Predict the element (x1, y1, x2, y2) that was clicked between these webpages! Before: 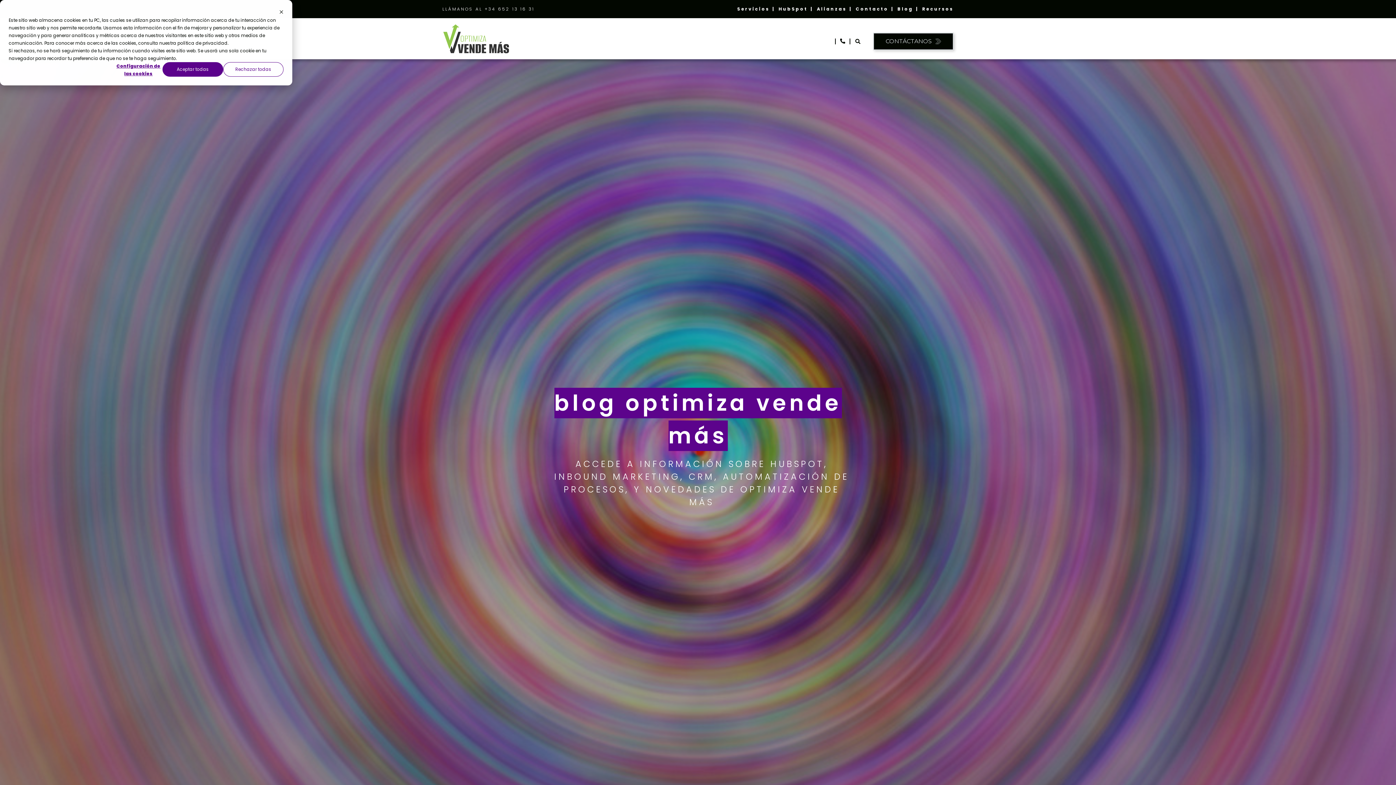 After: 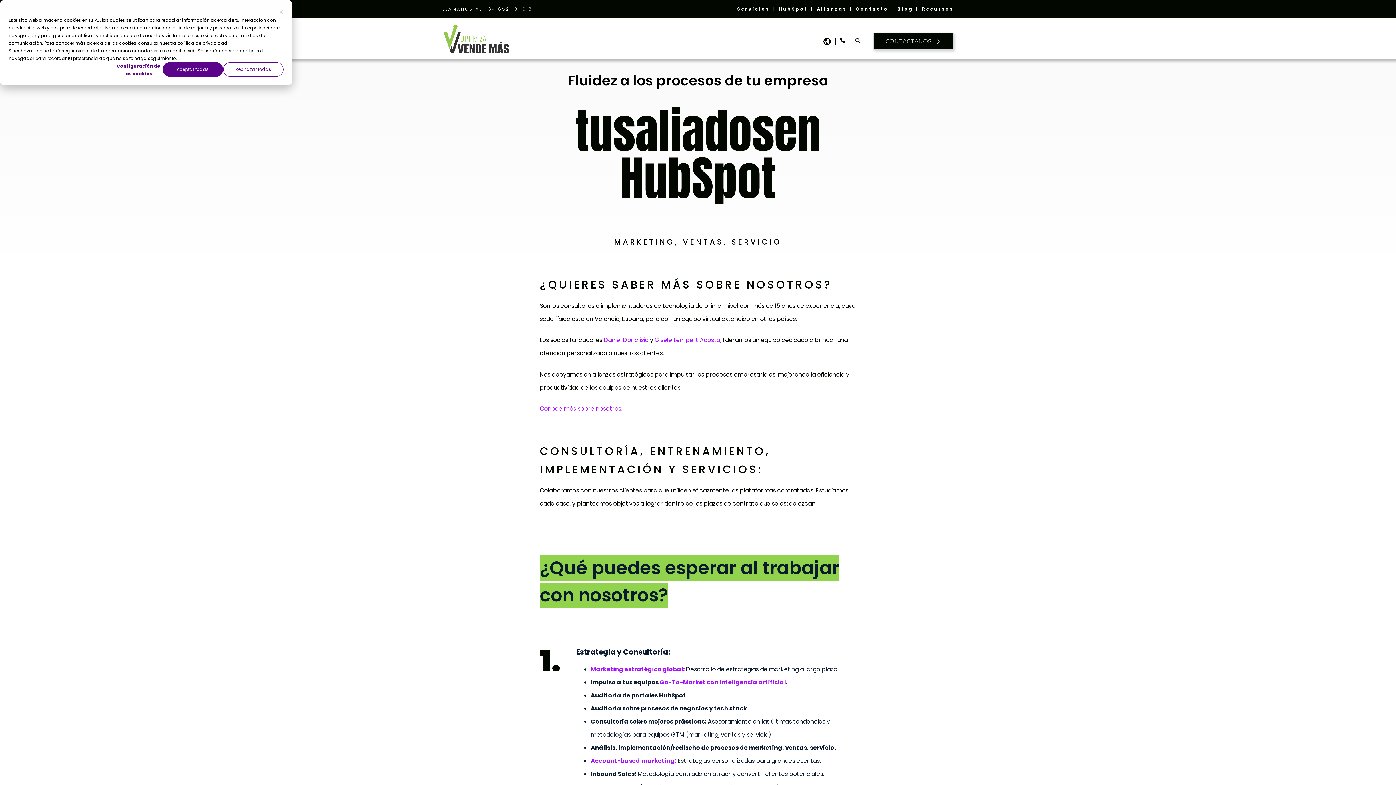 Action: label: Servicios bbox: (737, 5, 769, 12)